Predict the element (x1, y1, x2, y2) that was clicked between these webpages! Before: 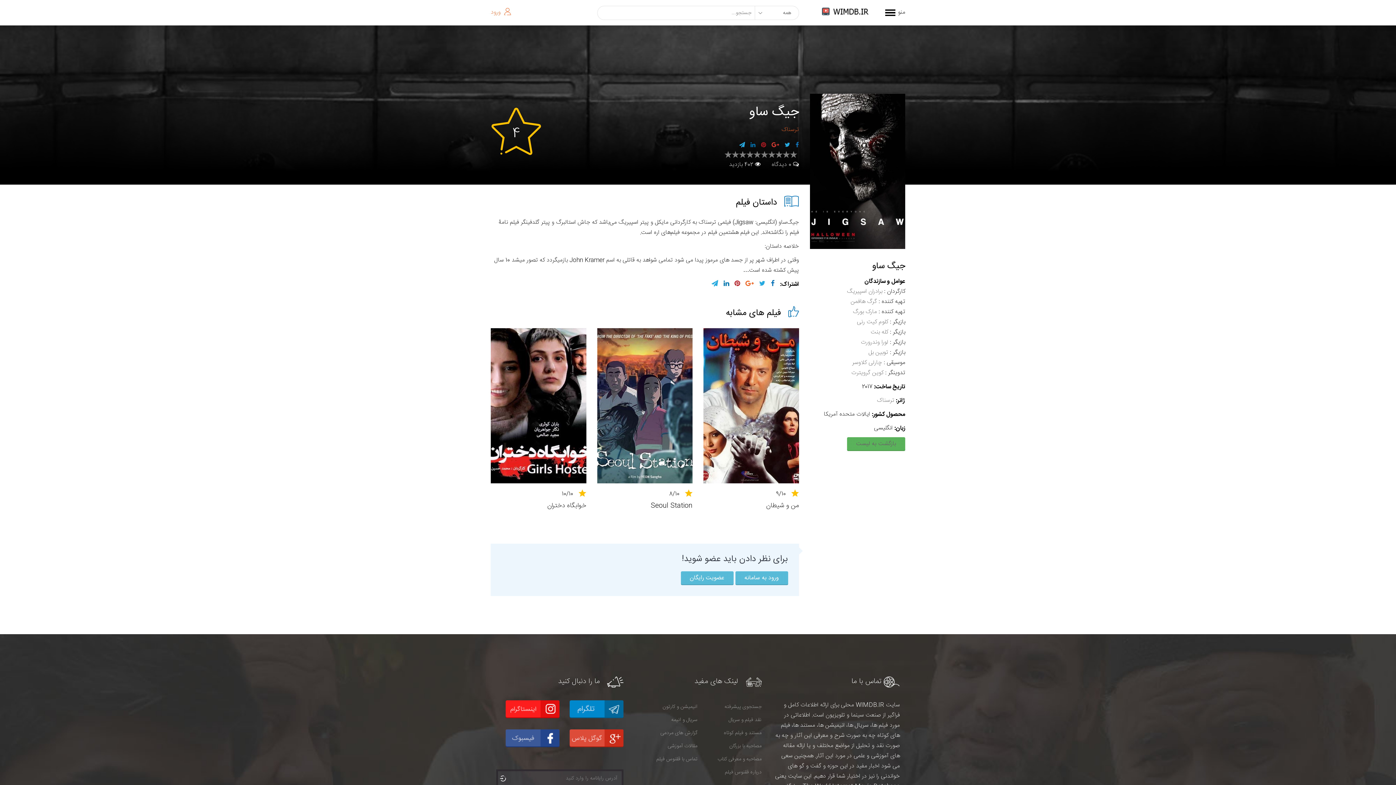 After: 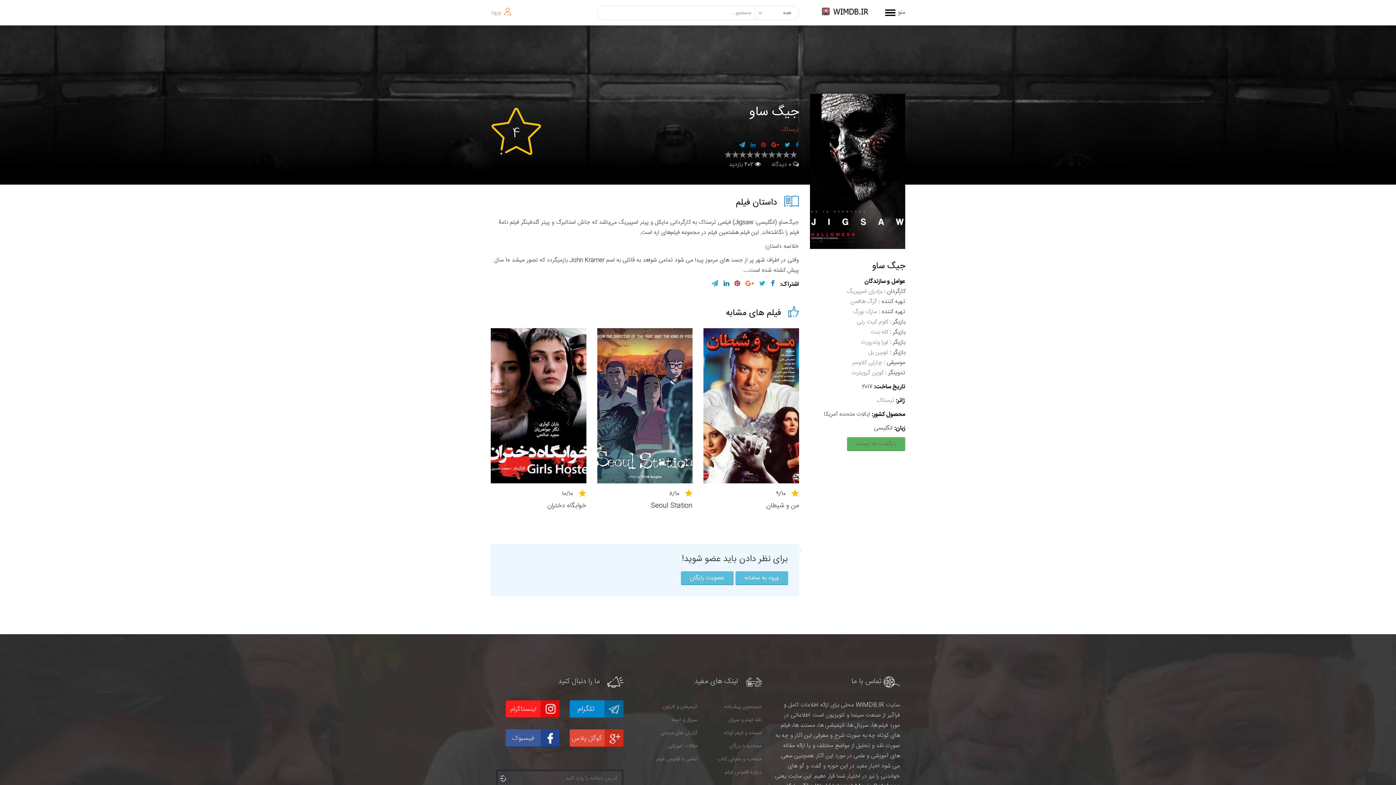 Action: bbox: (505, 700, 559, 718)